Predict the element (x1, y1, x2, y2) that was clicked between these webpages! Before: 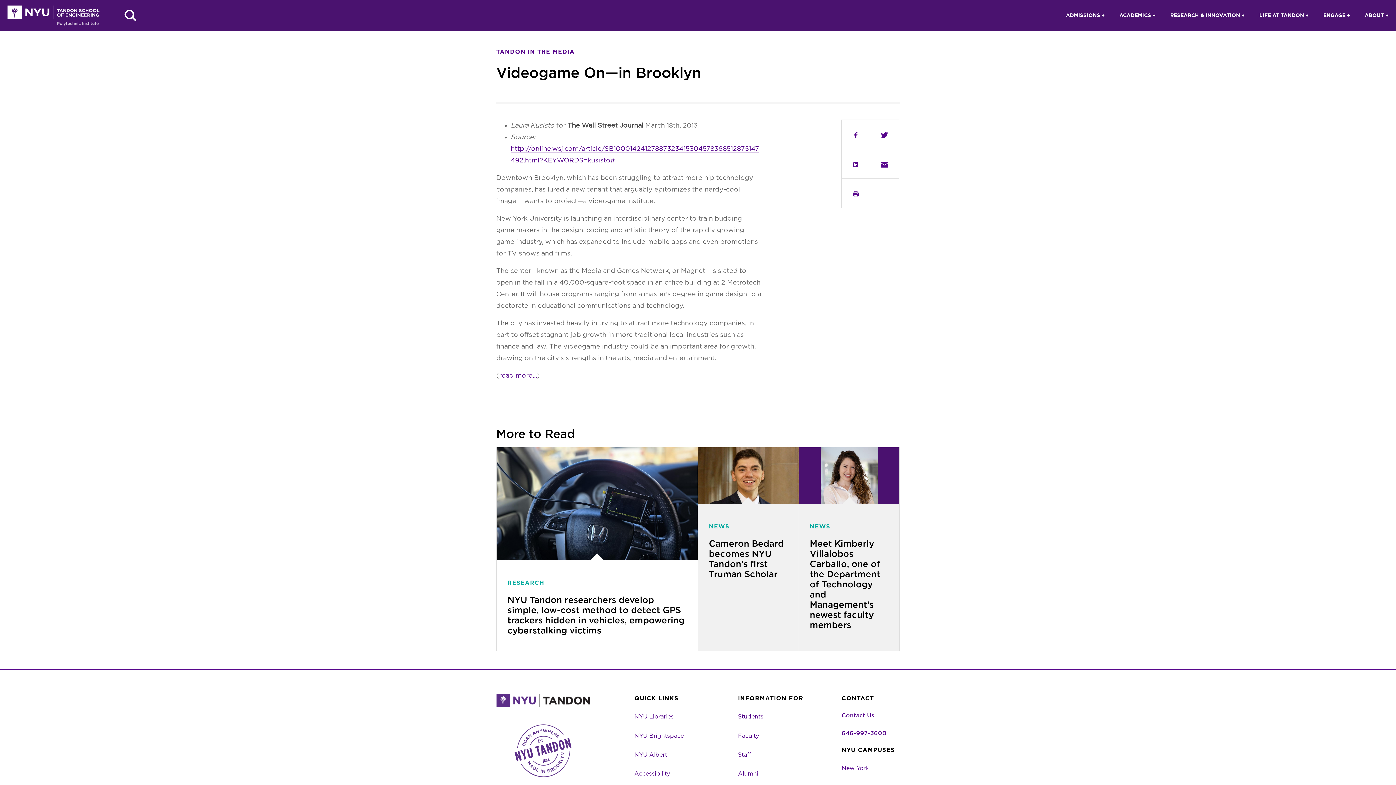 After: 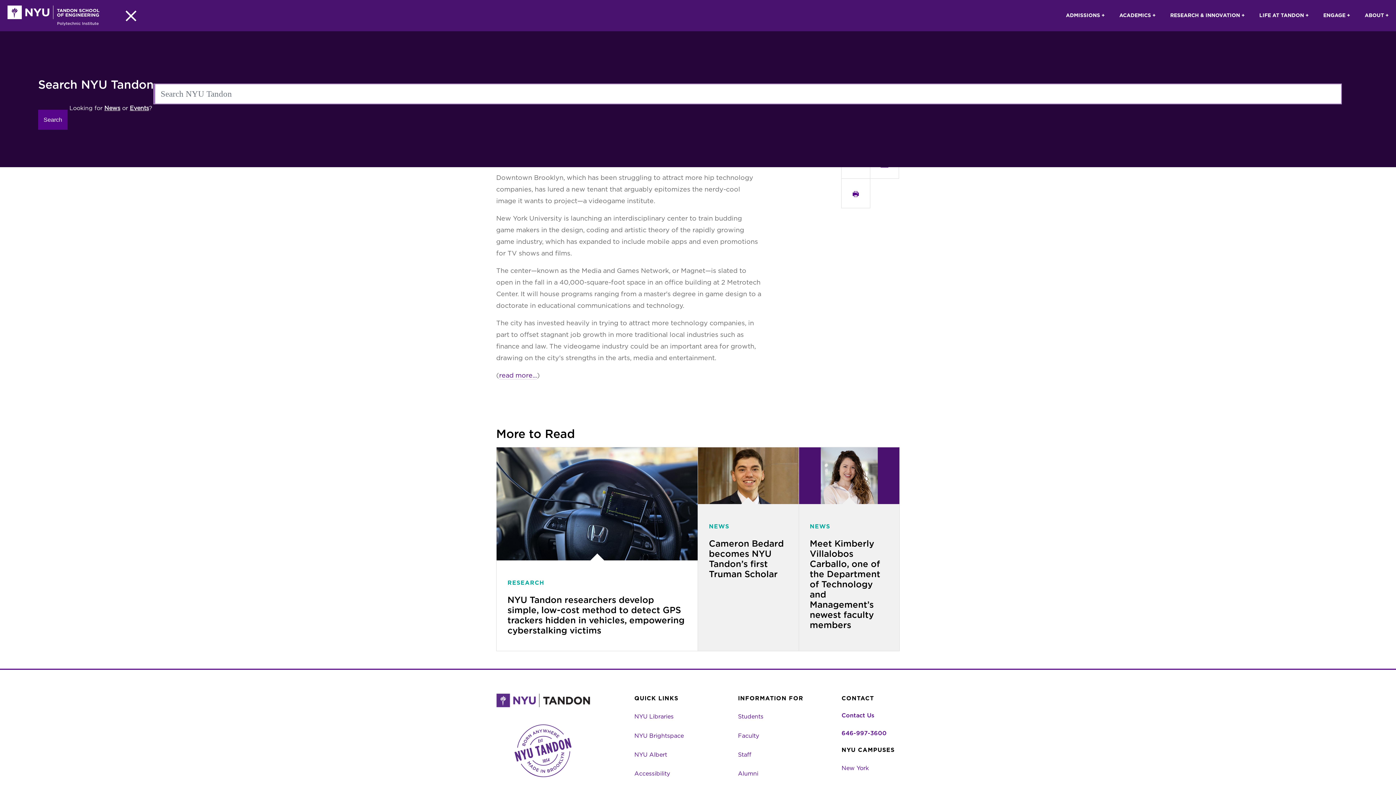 Action: label: Search NYU Tandon bbox: (120, 5, 141, 27)